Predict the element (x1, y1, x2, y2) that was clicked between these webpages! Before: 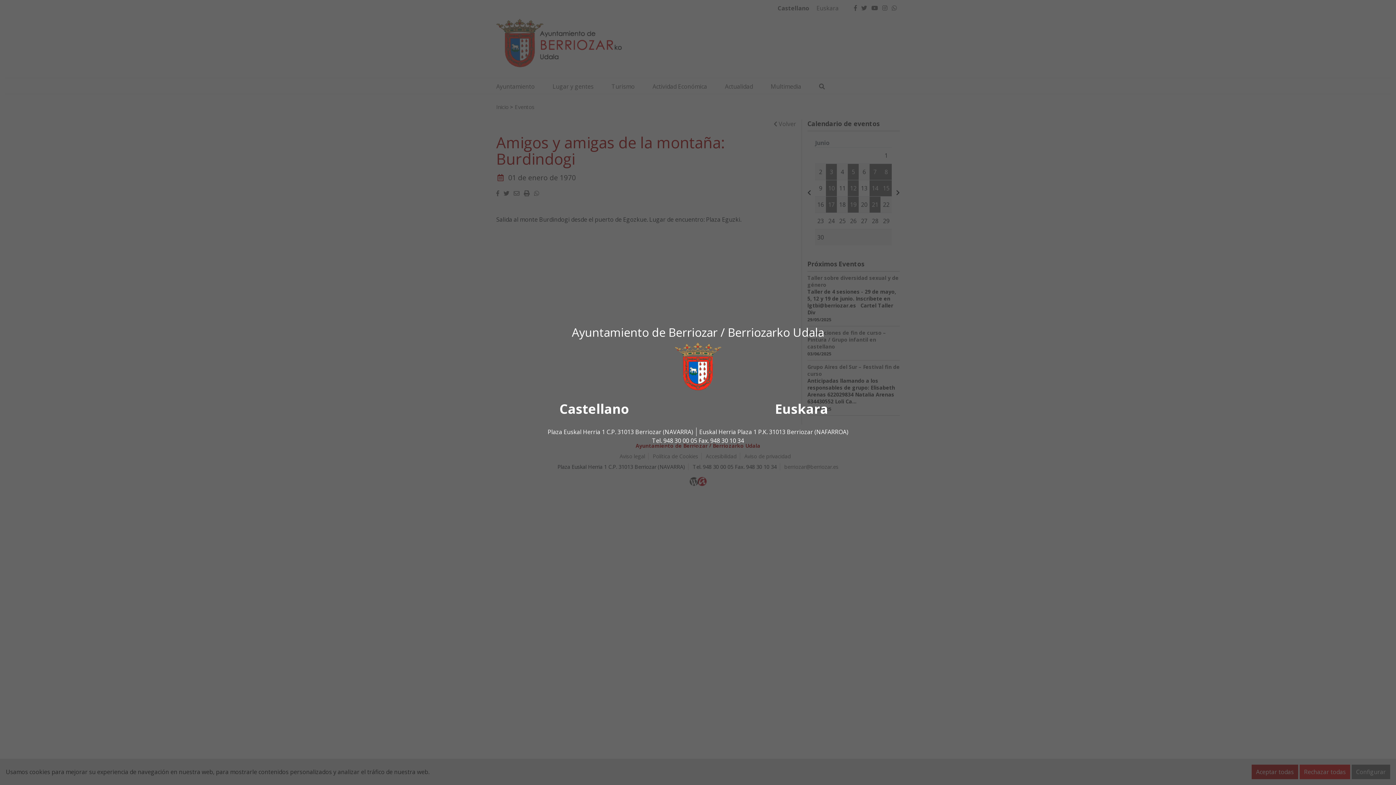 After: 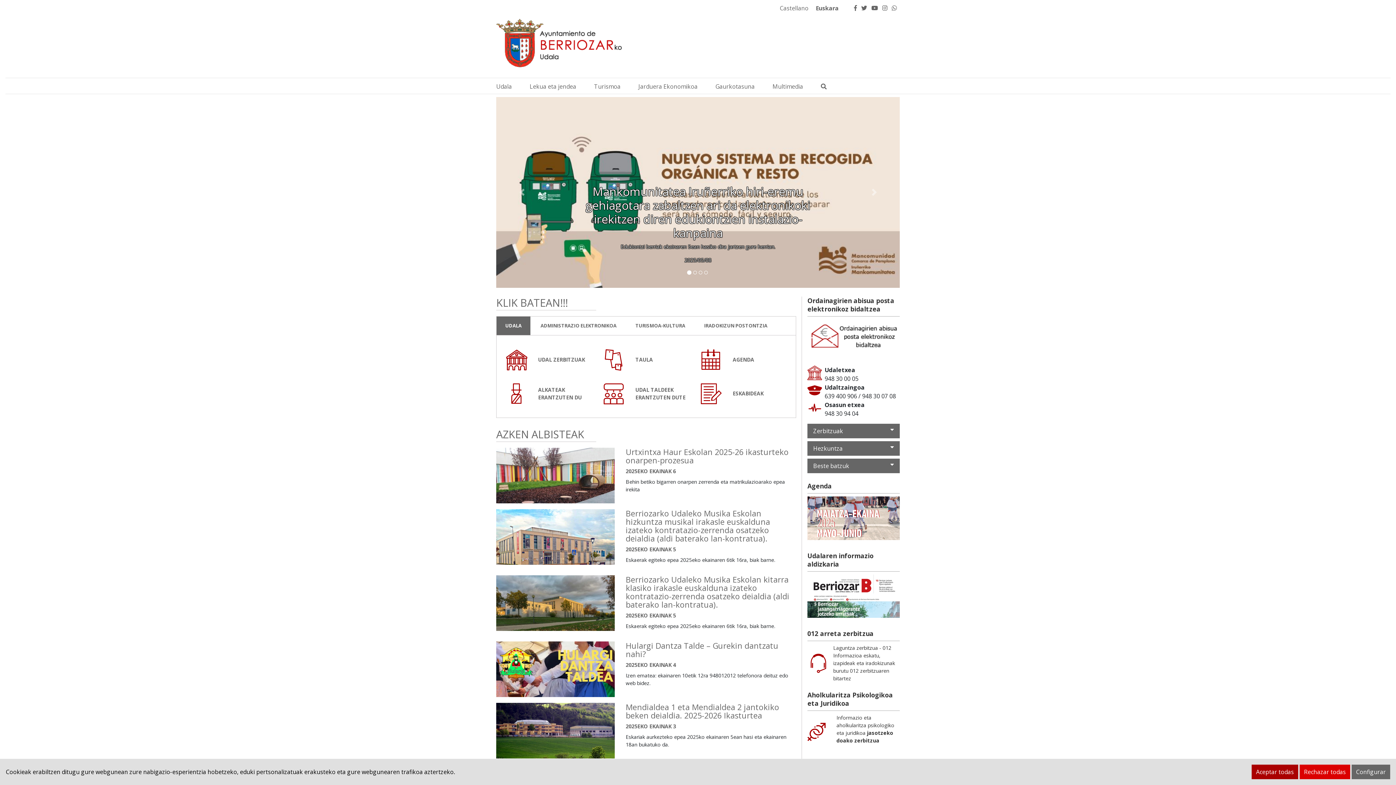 Action: bbox: (775, 400, 828, 418) label: Euskara